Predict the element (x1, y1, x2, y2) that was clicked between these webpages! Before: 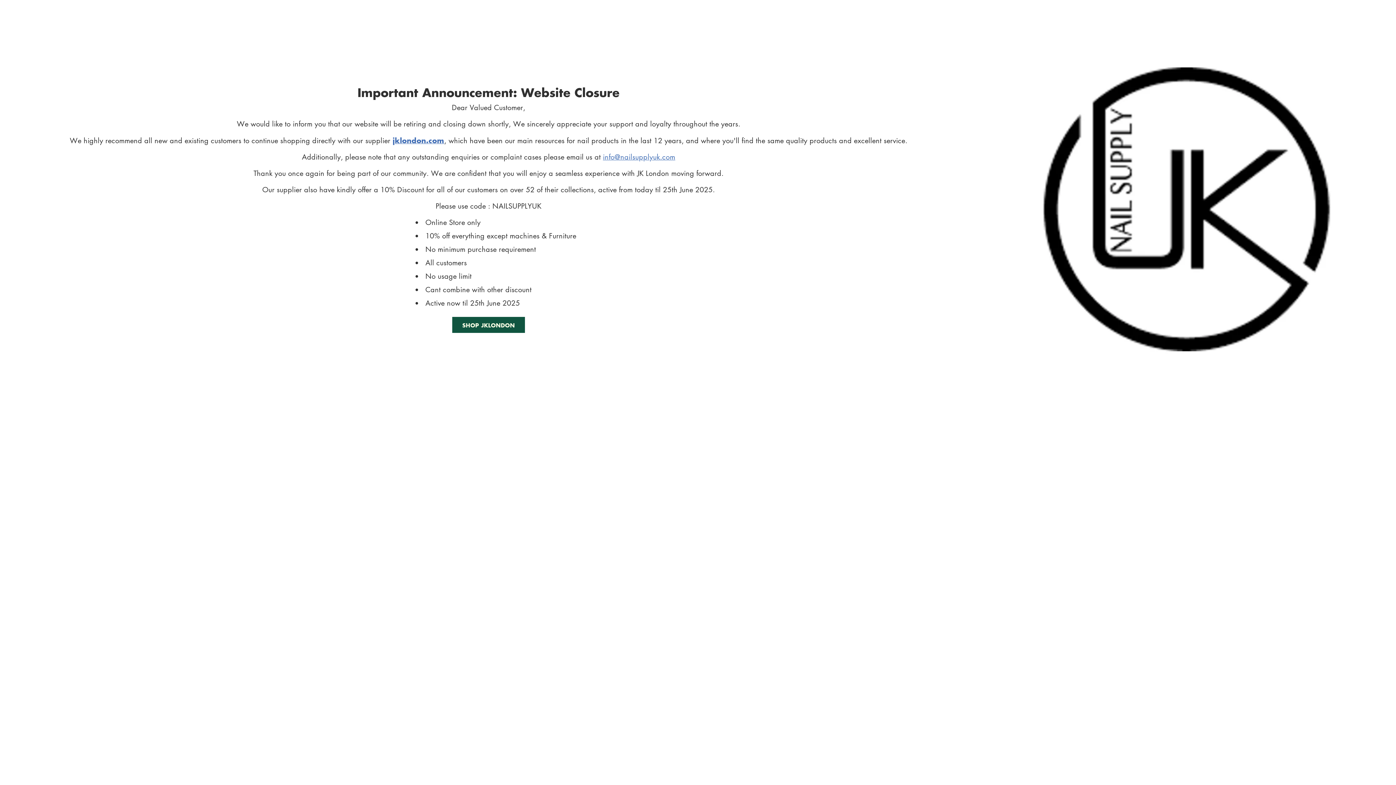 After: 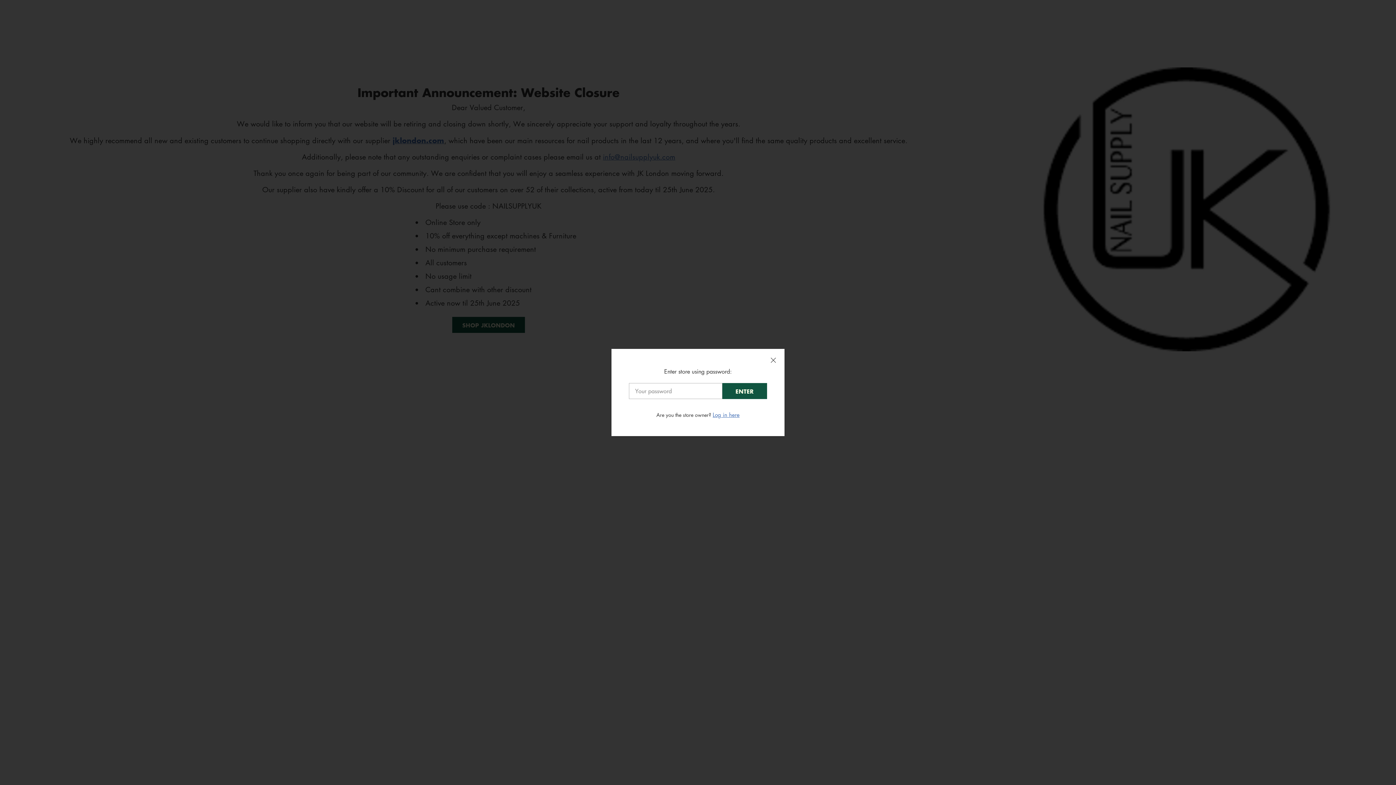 Action: label: Enter store using password bbox: (950, 6, 1025, 20)